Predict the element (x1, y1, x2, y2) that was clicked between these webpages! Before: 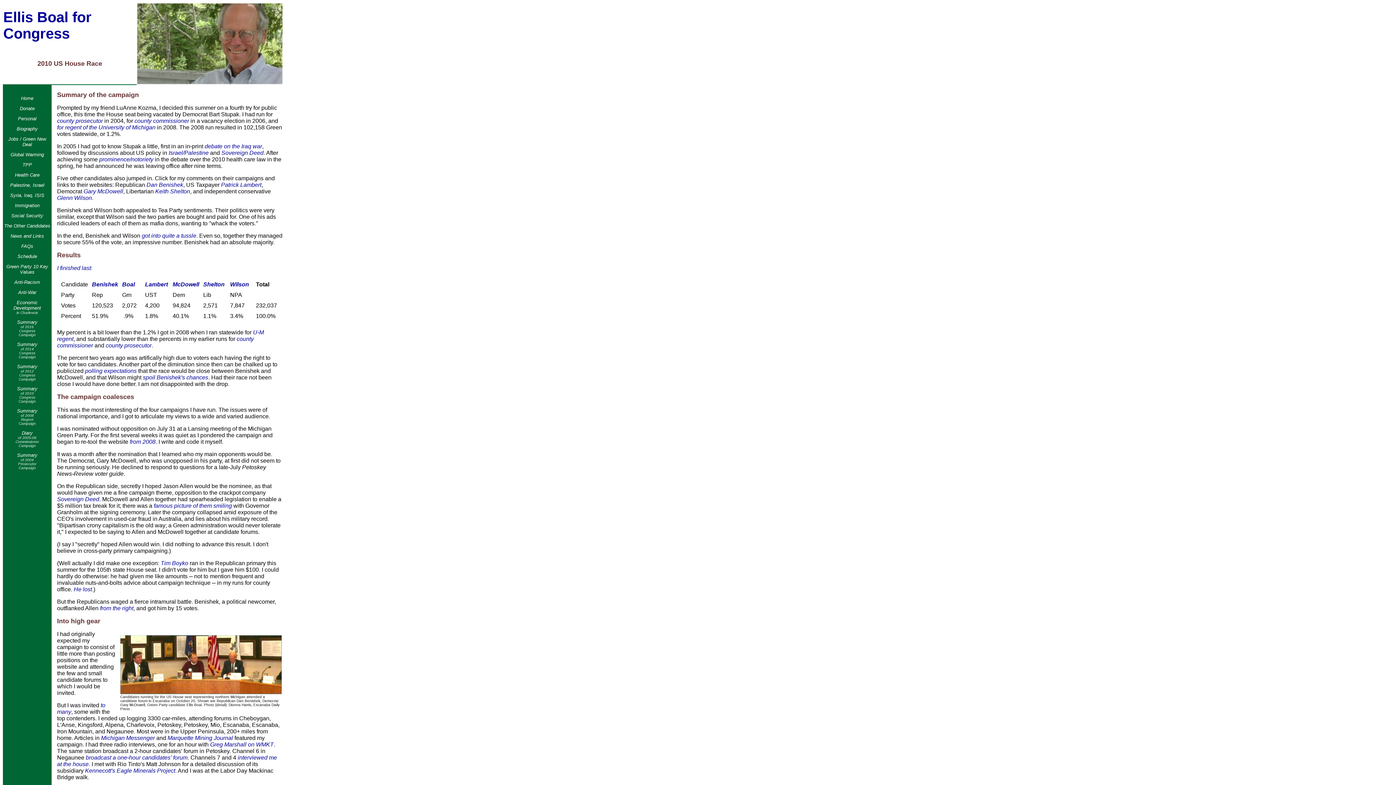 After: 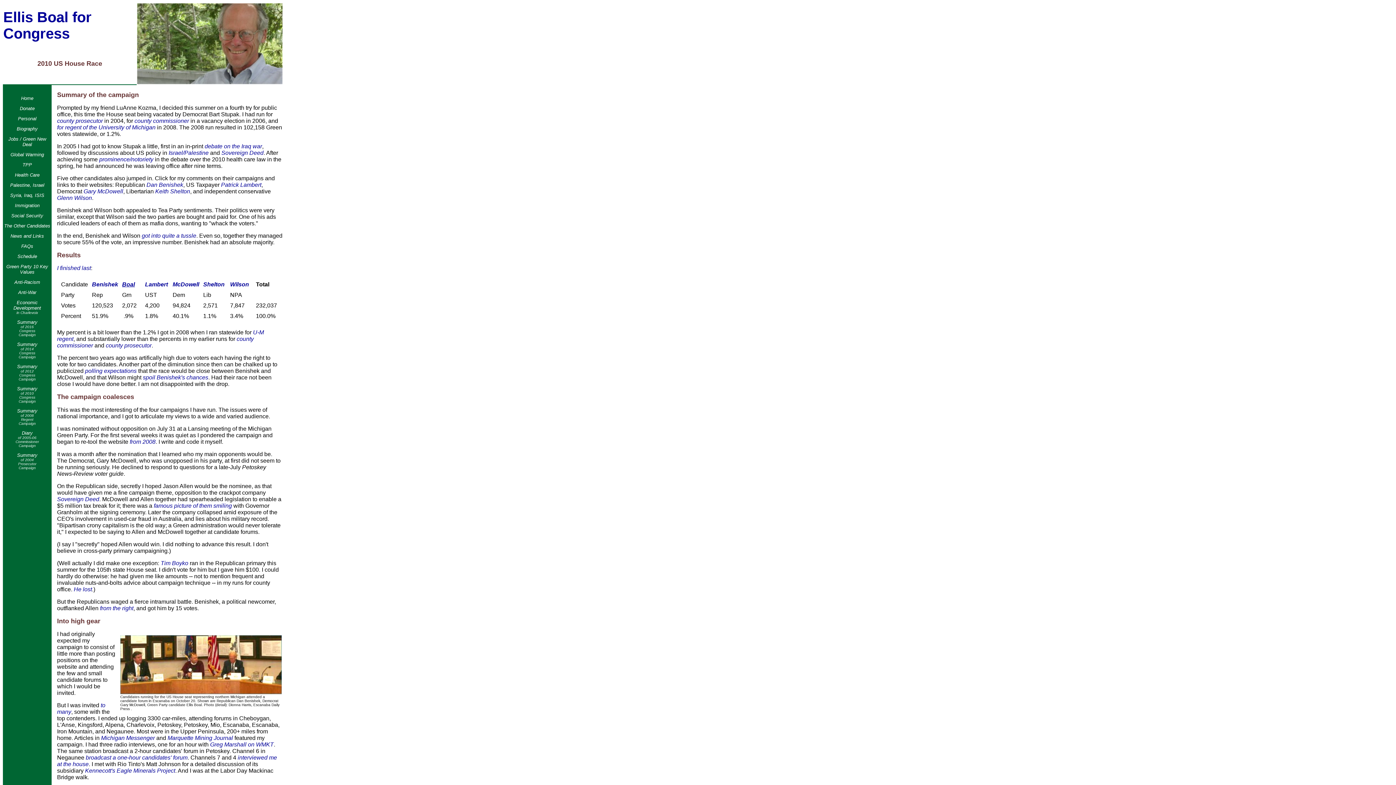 Action: label: Boal bbox: (122, 281, 134, 287)